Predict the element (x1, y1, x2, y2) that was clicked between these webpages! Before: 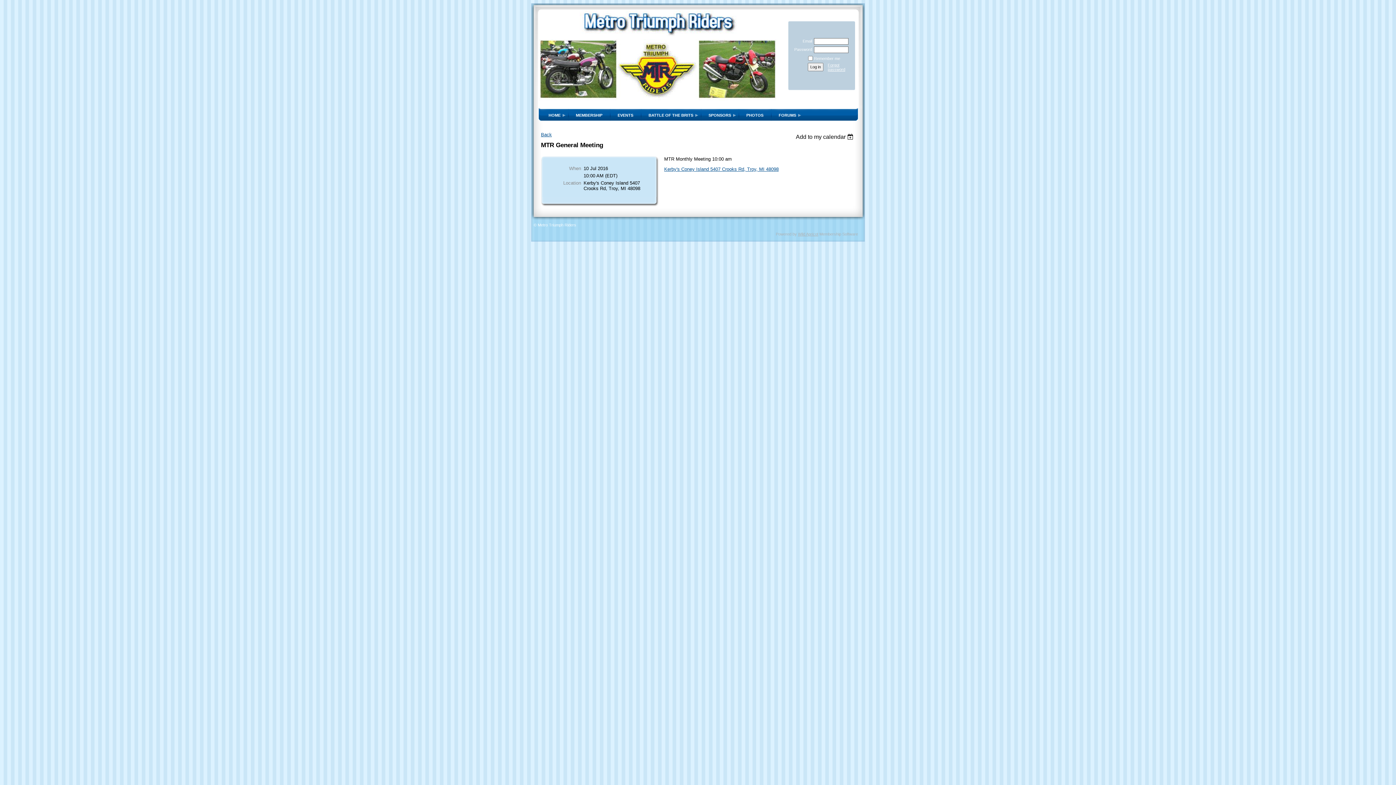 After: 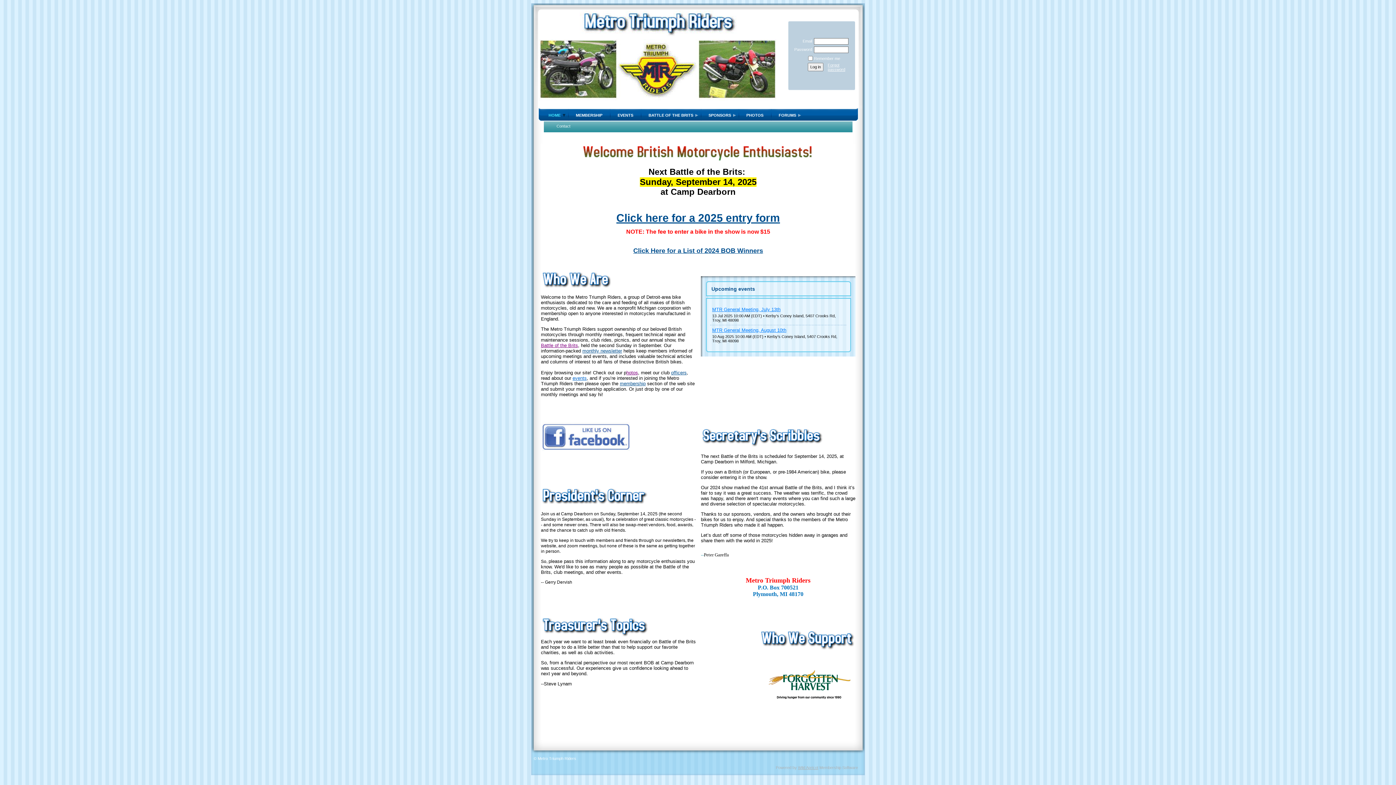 Action: label: HOME bbox: (541, 109, 568, 120)